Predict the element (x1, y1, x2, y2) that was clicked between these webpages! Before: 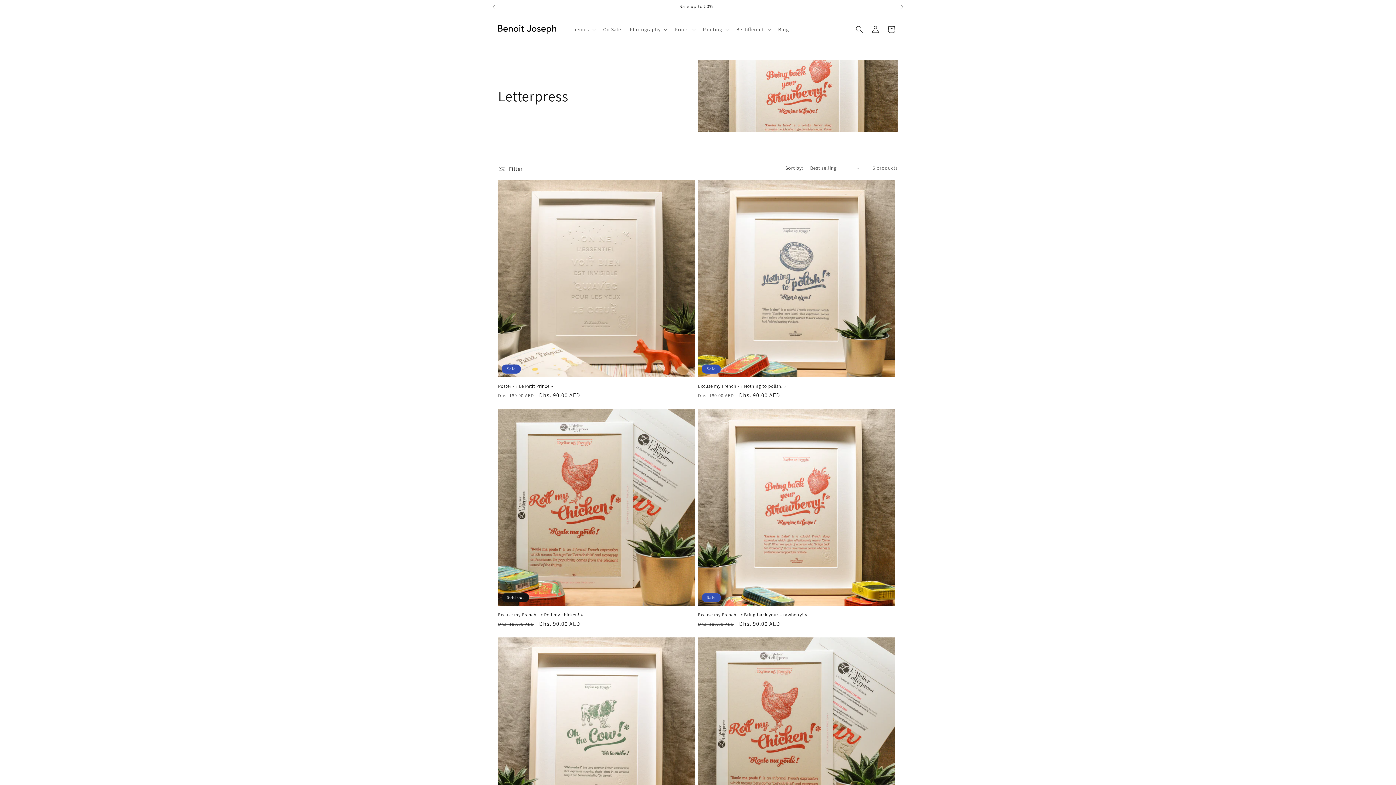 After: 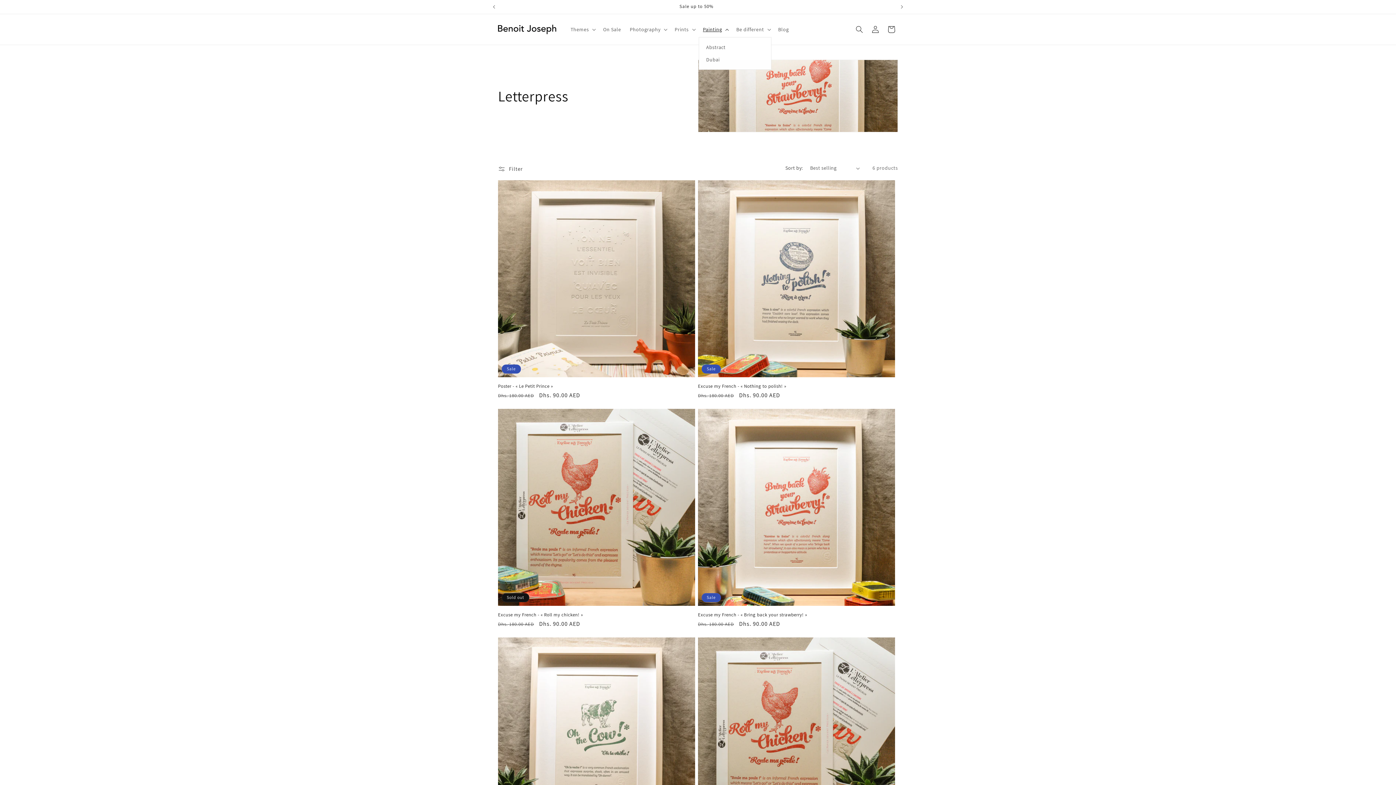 Action: label: Painting bbox: (698, 21, 732, 37)